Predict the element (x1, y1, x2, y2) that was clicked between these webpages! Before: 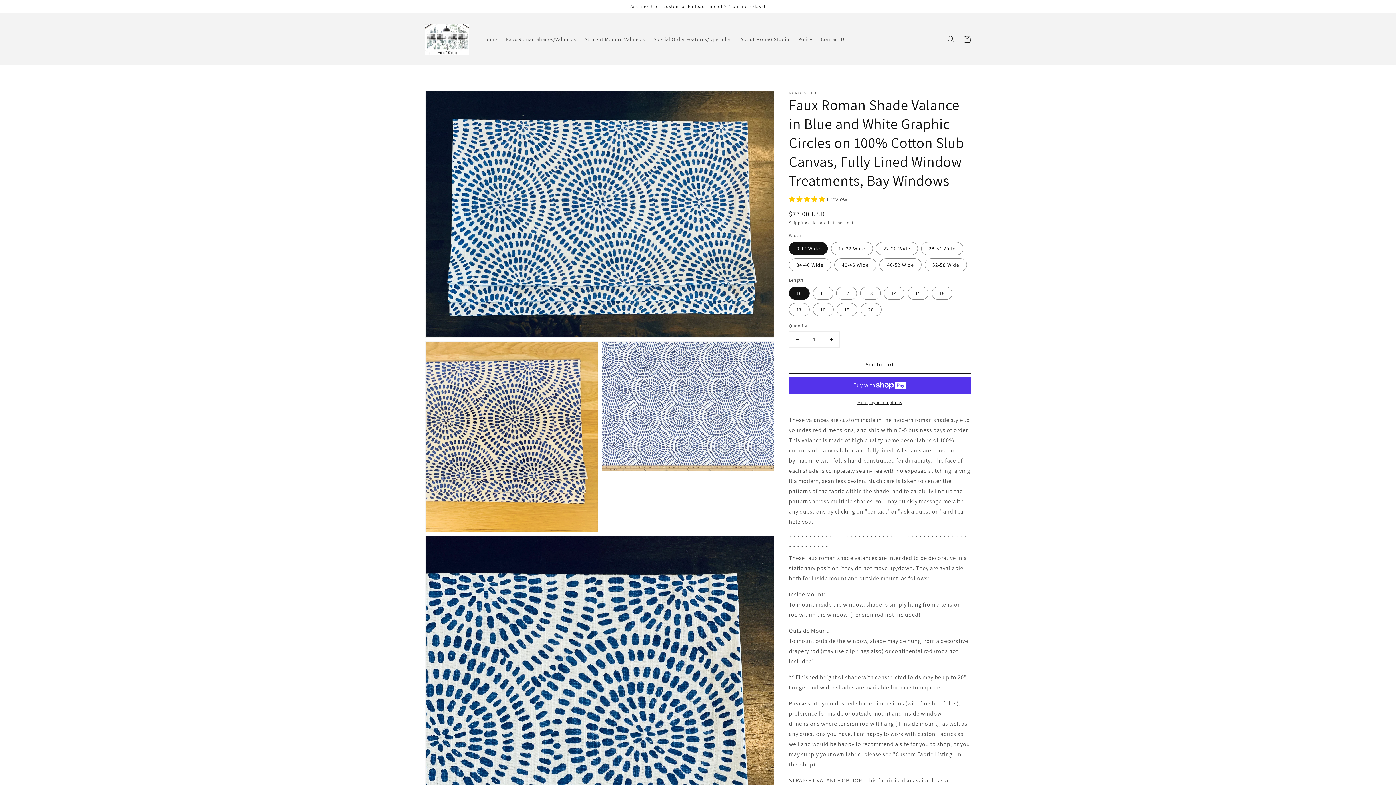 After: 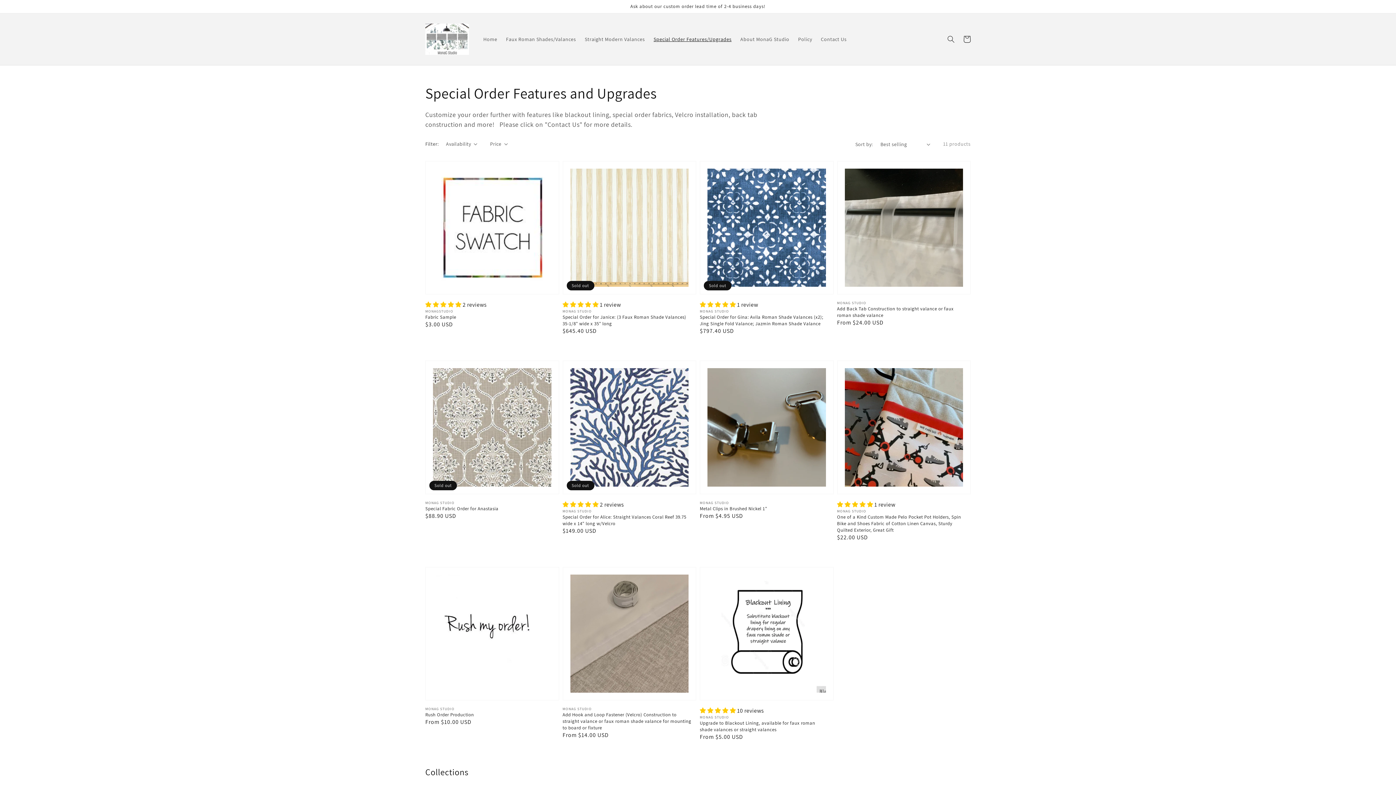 Action: label: Special Order Features/Upgrades bbox: (649, 31, 736, 46)